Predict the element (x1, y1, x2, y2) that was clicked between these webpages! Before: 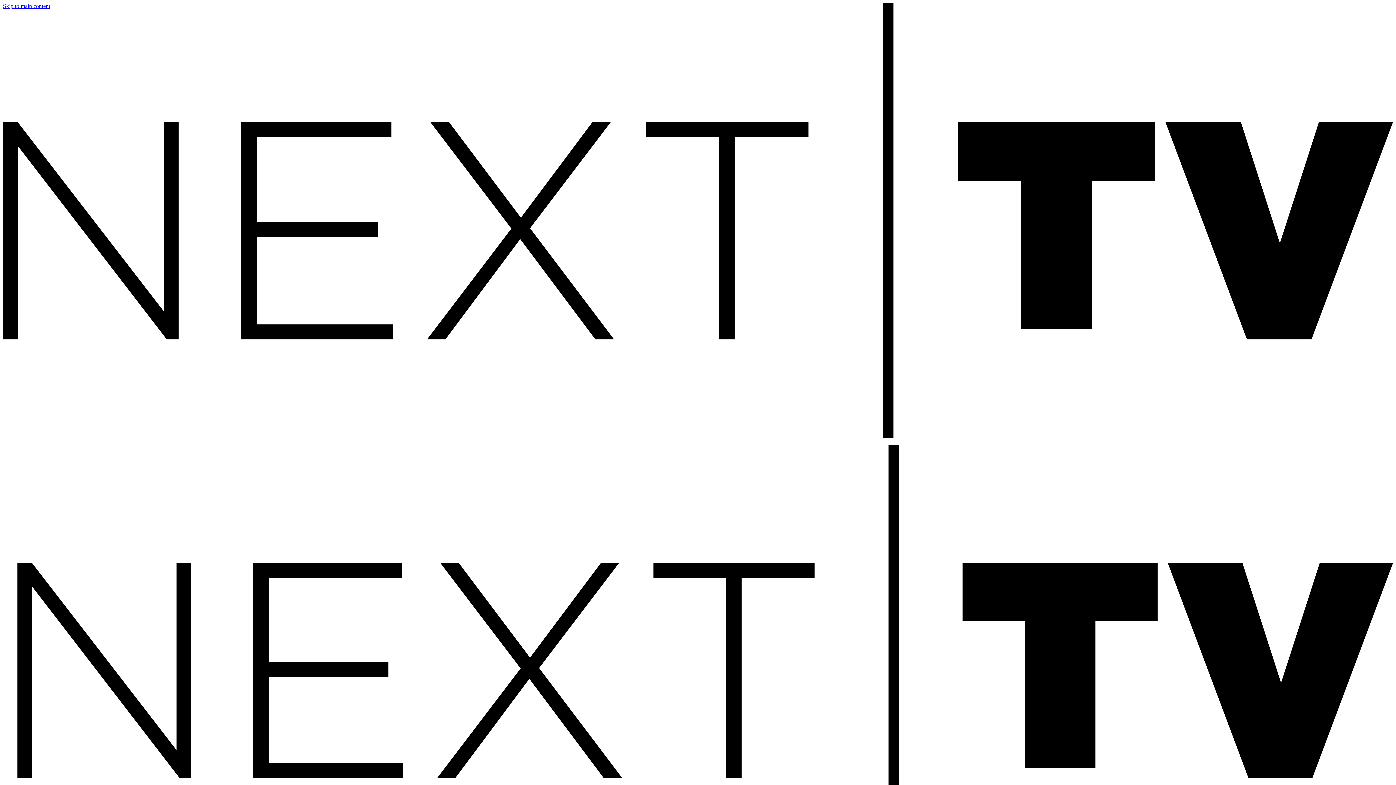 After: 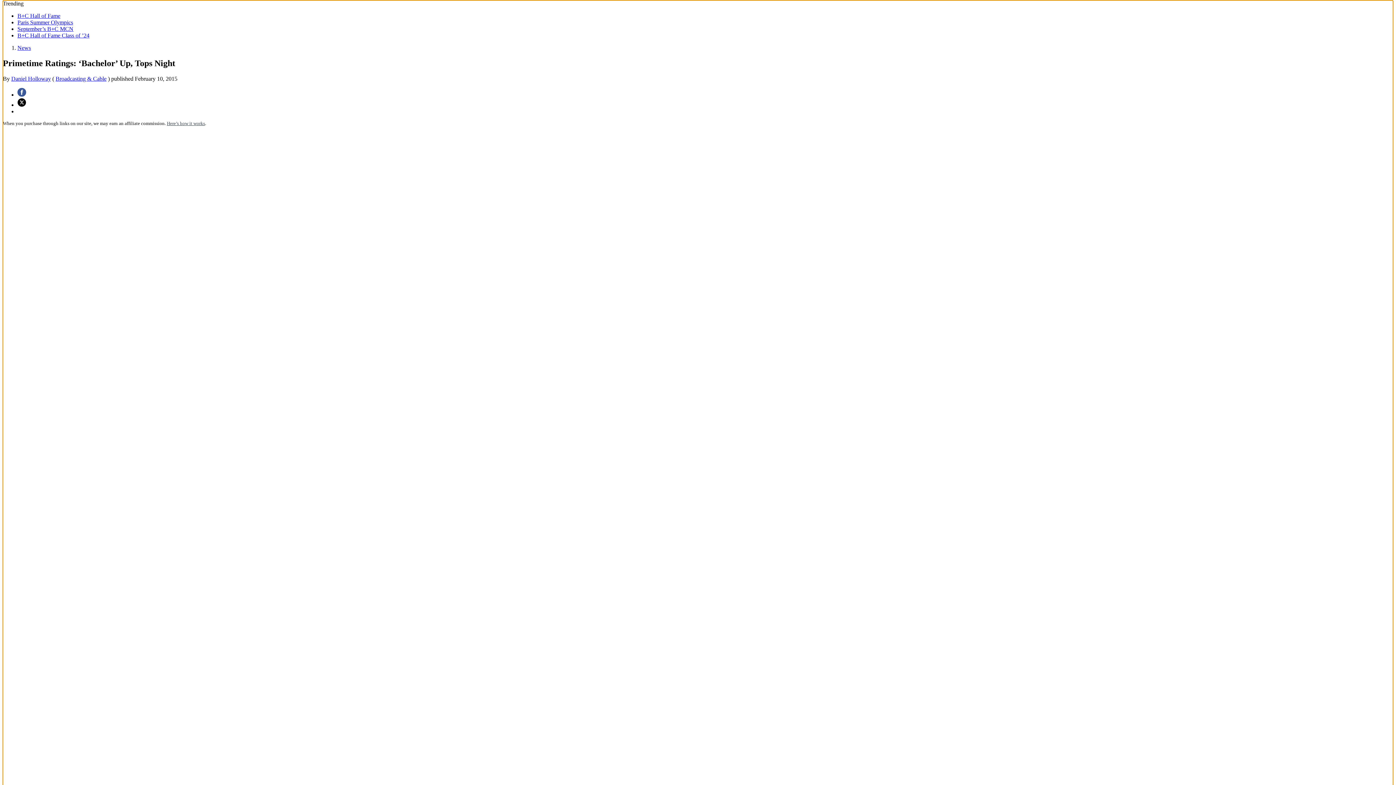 Action: bbox: (2, 2, 50, 9) label: Skip to main content